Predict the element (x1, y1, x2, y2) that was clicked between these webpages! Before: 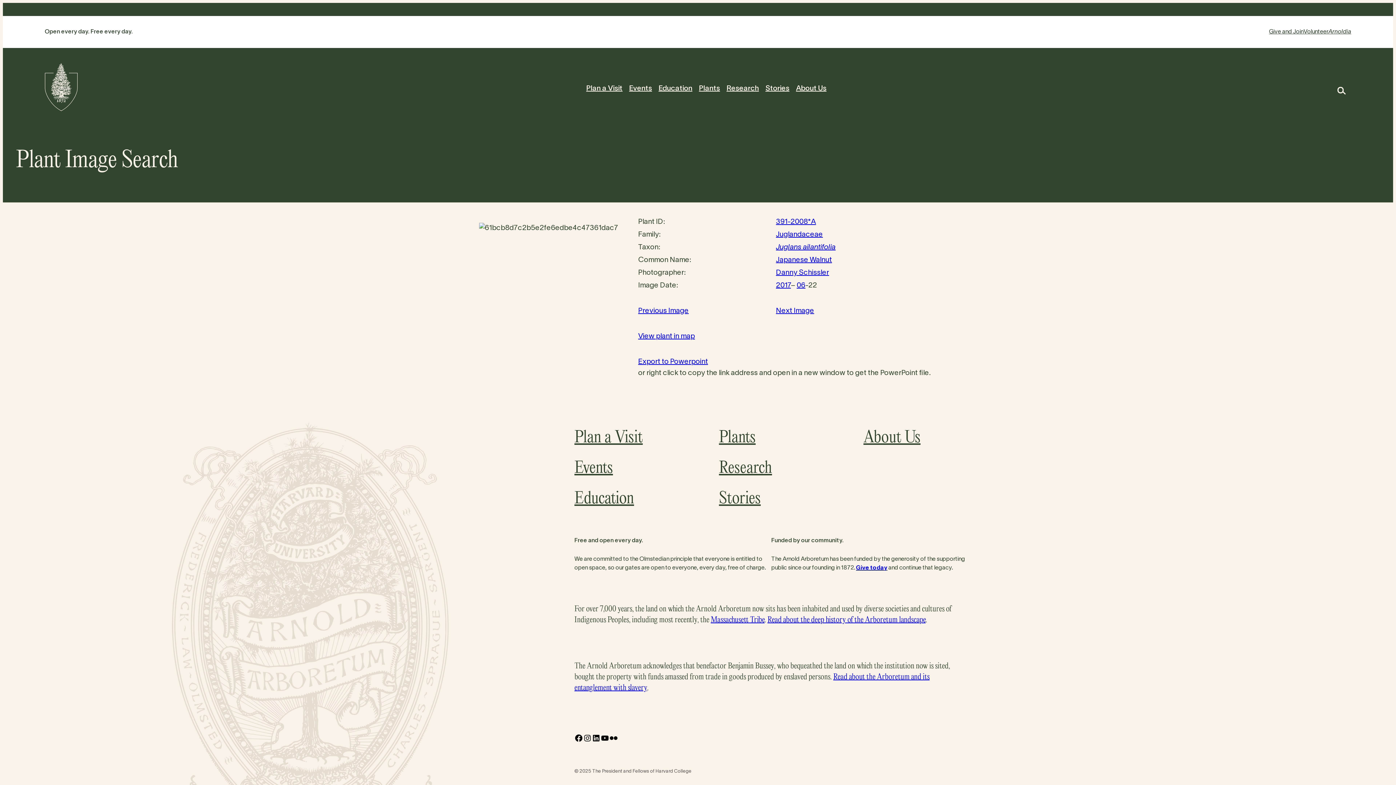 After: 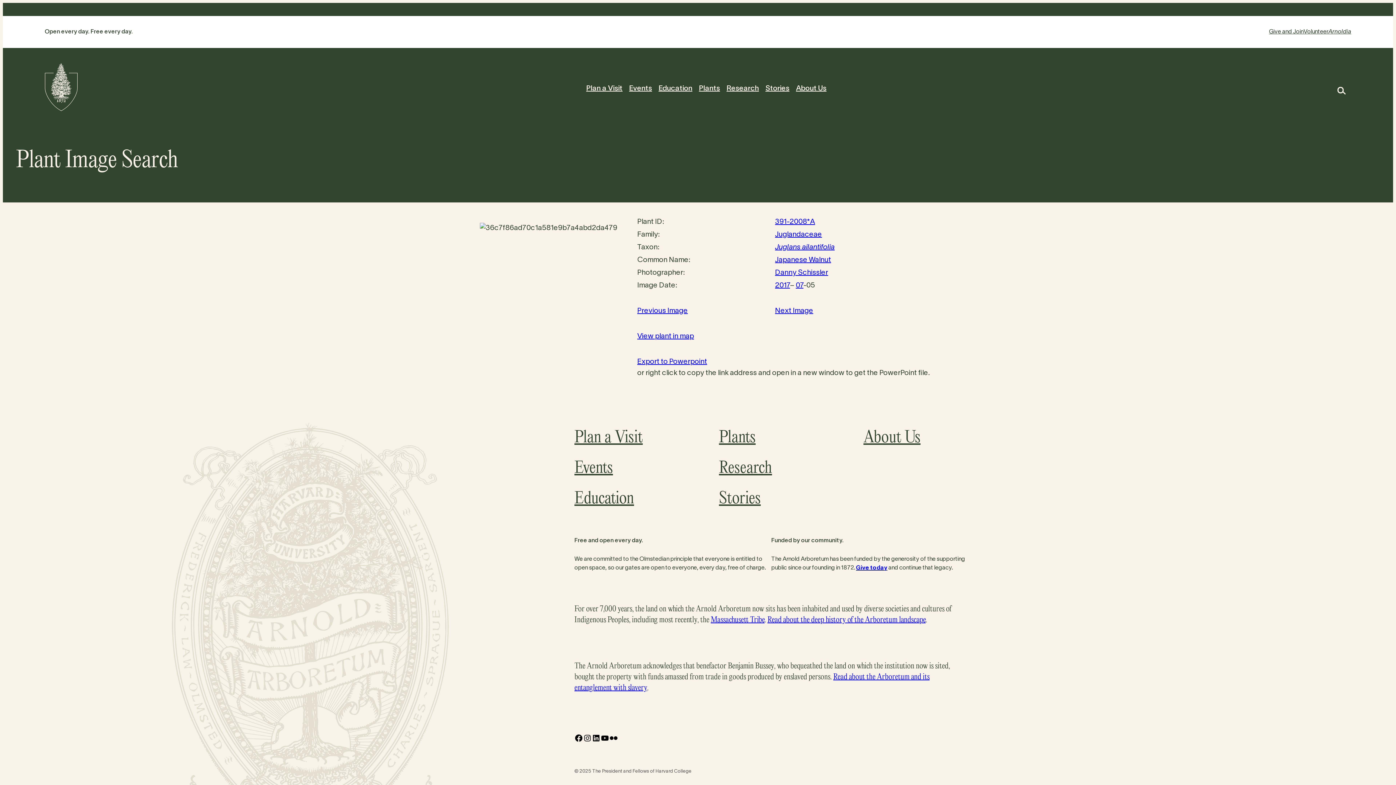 Action: bbox: (638, 308, 688, 314) label: Previous Image